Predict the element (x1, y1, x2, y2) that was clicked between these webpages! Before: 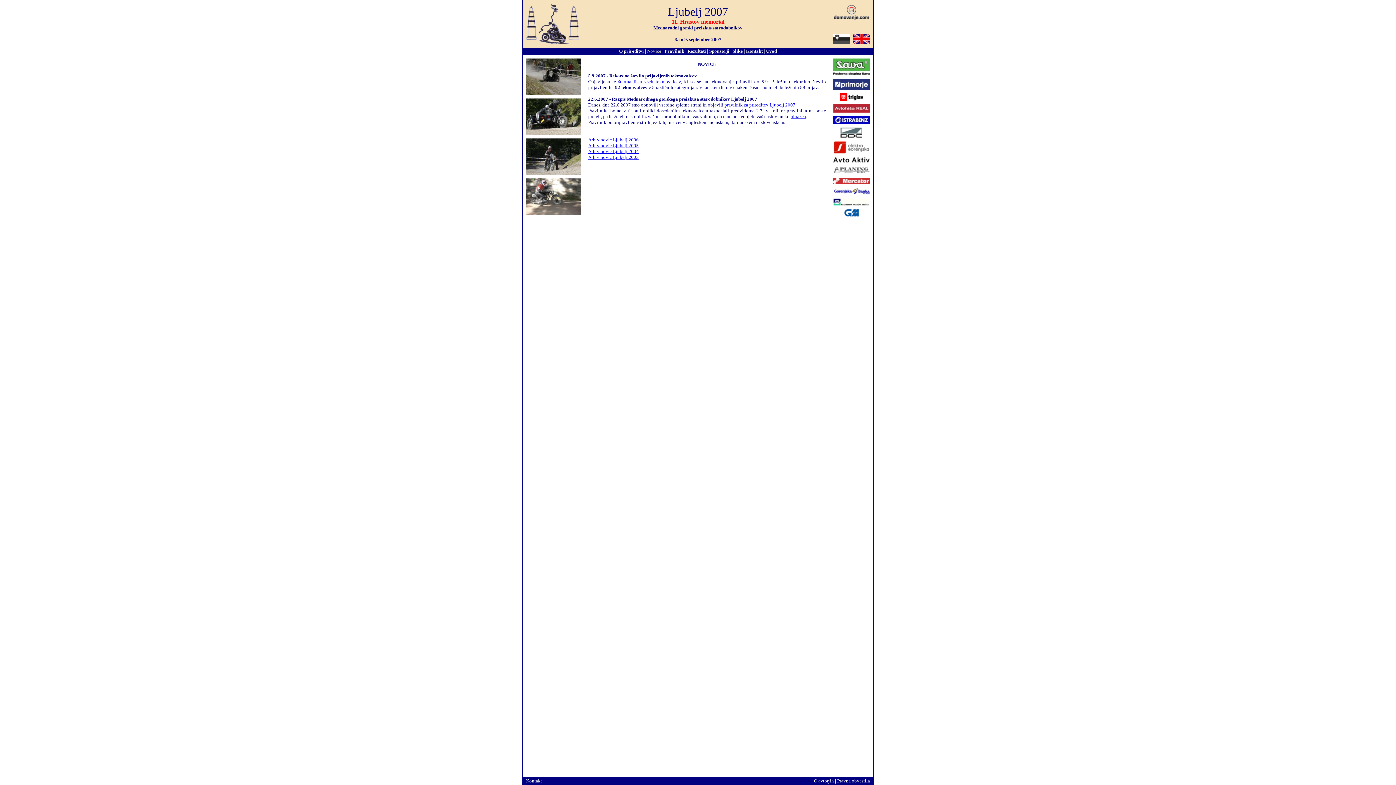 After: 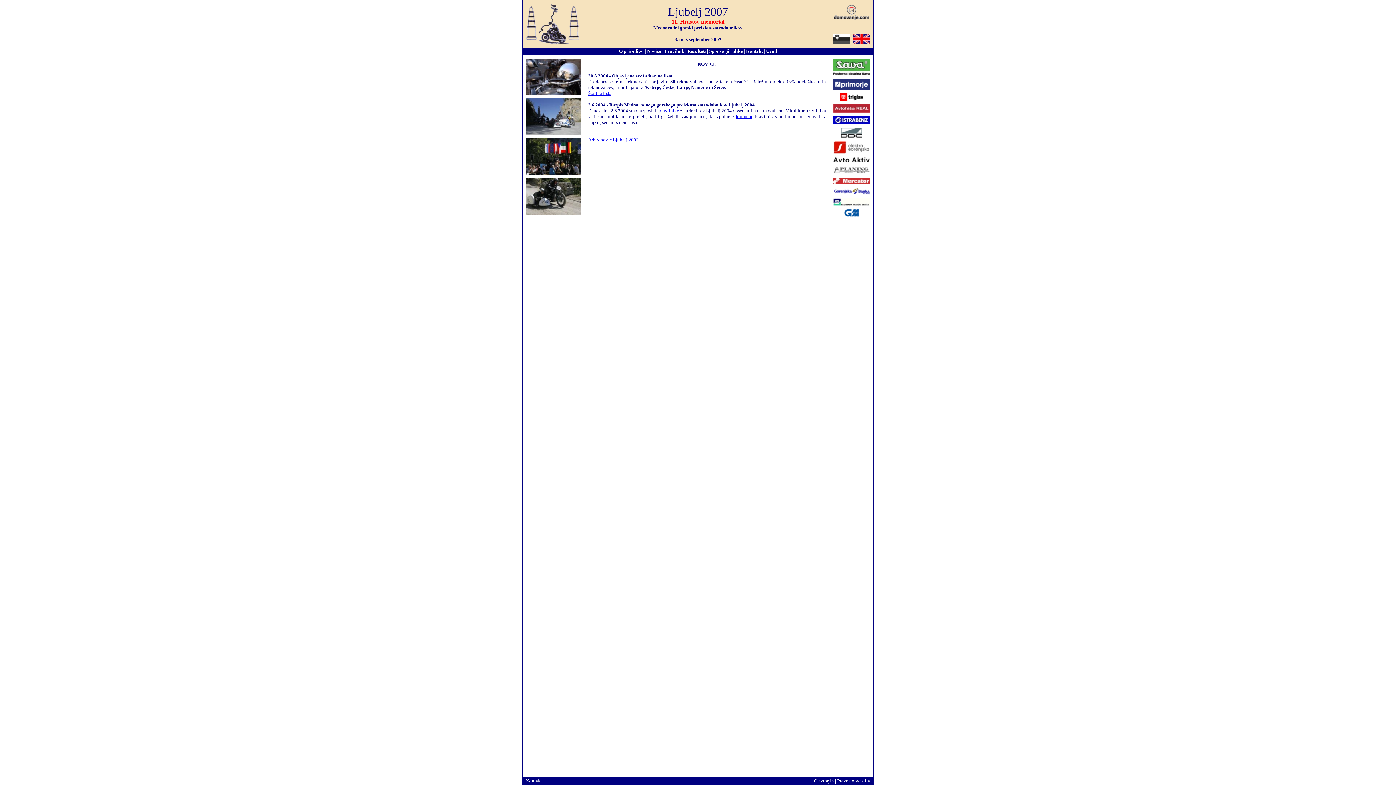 Action: bbox: (588, 148, 638, 154) label: Arhiv novic Ljubelj 2004